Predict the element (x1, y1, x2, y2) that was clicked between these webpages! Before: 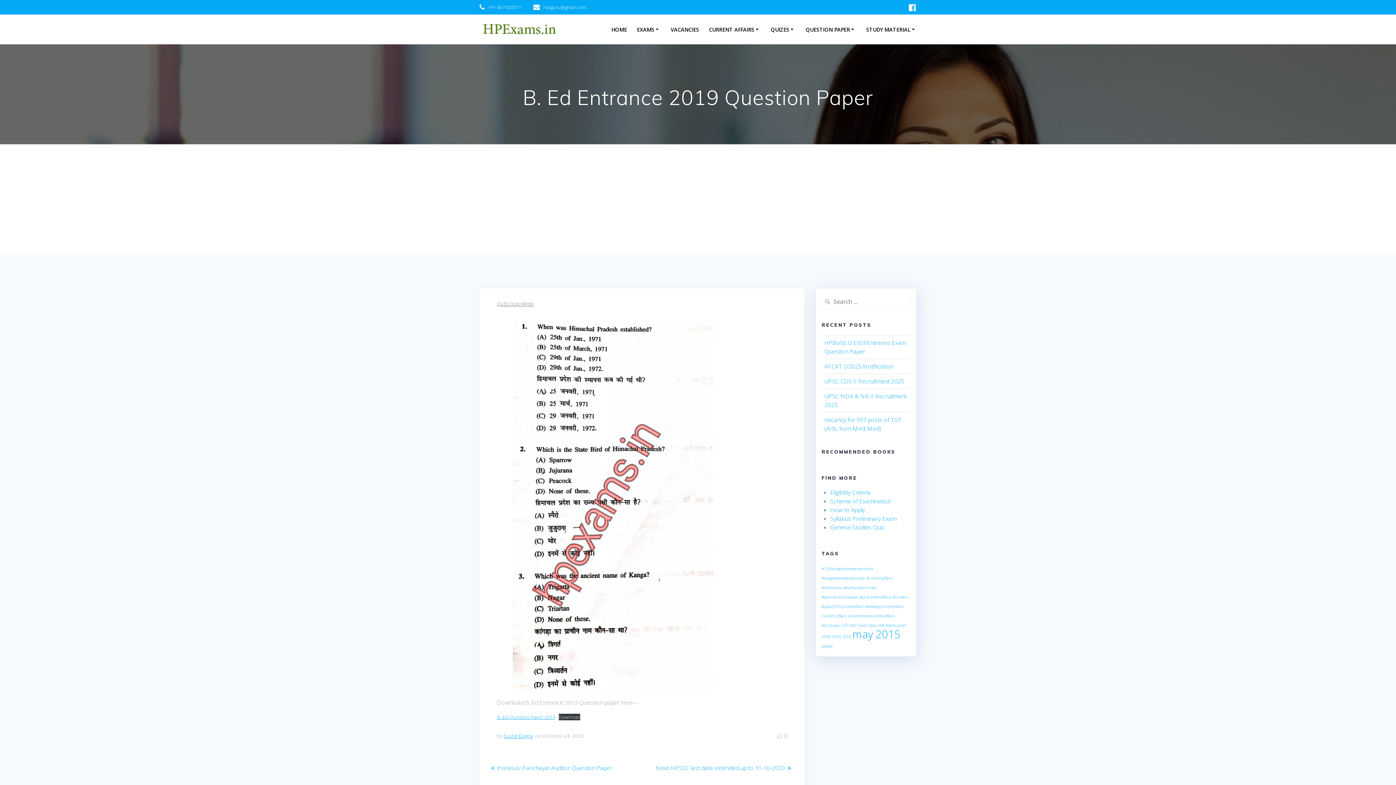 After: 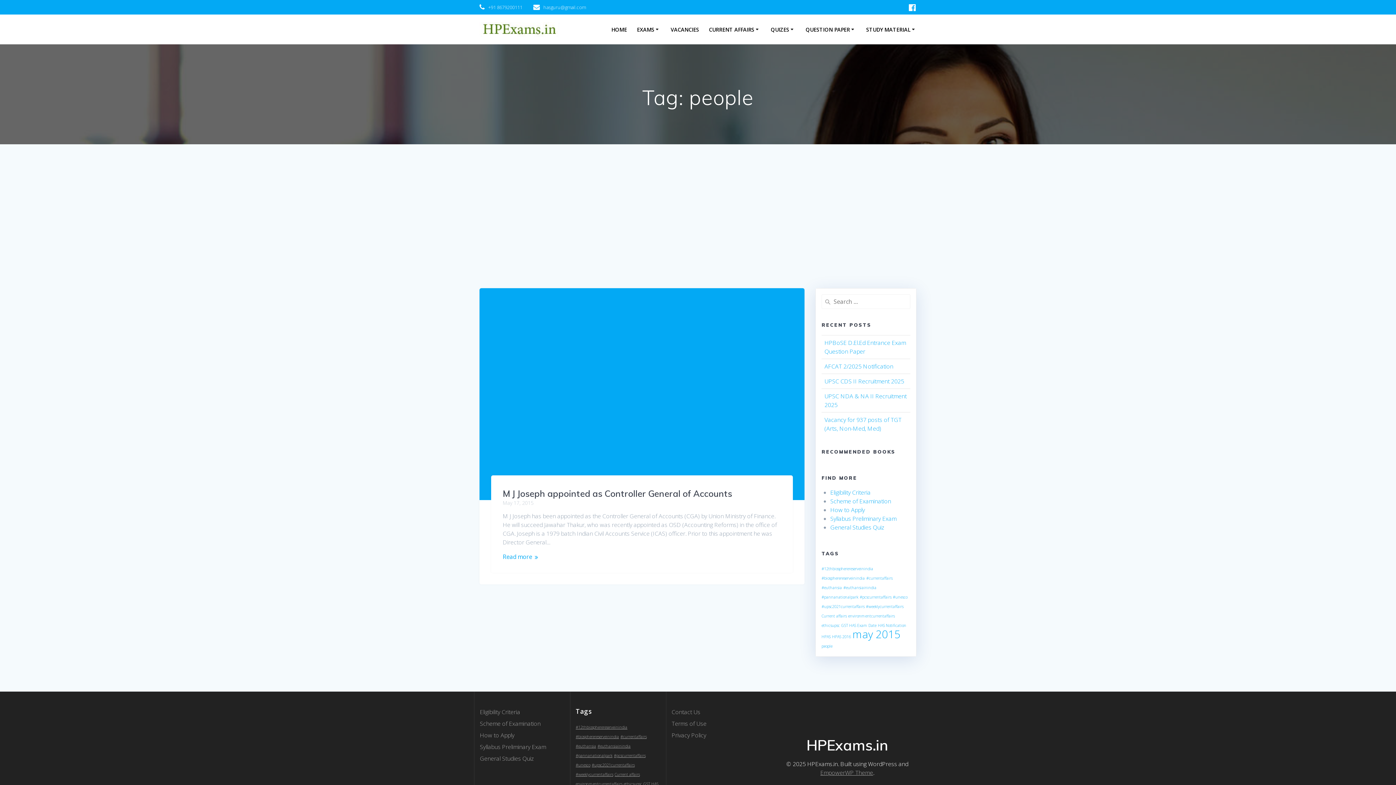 Action: bbox: (821, 644, 832, 649) label: people (1 item)